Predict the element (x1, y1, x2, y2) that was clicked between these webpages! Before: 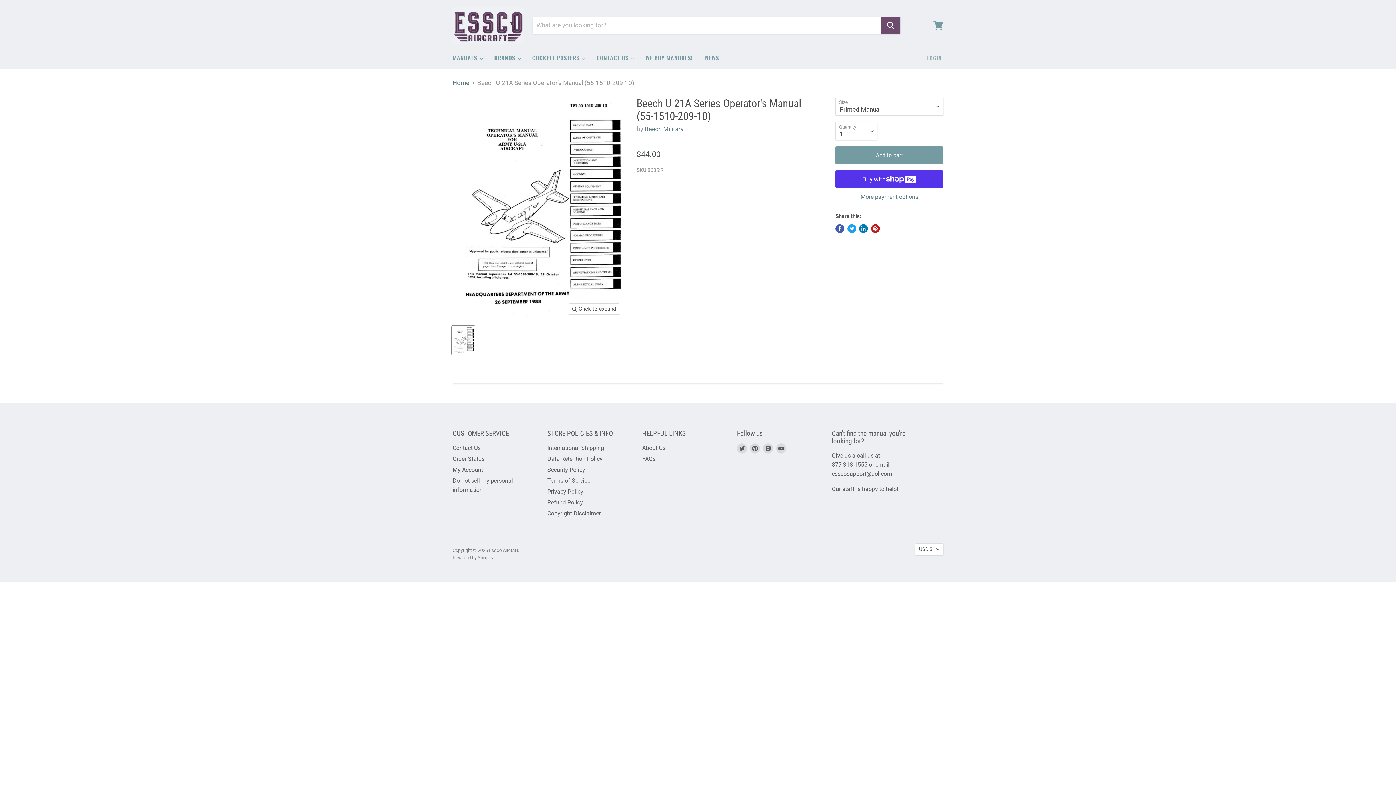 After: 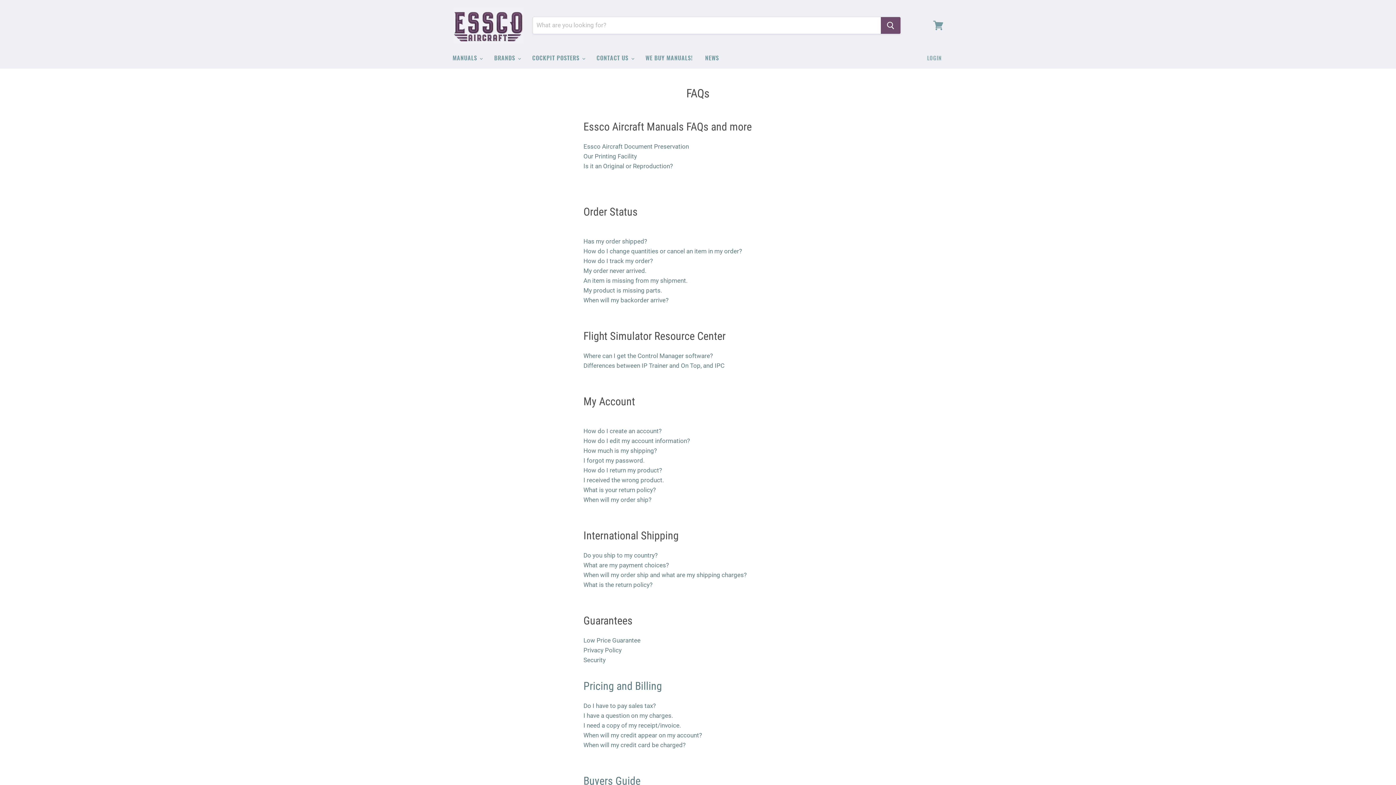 Action: bbox: (642, 455, 655, 462) label: FAQs